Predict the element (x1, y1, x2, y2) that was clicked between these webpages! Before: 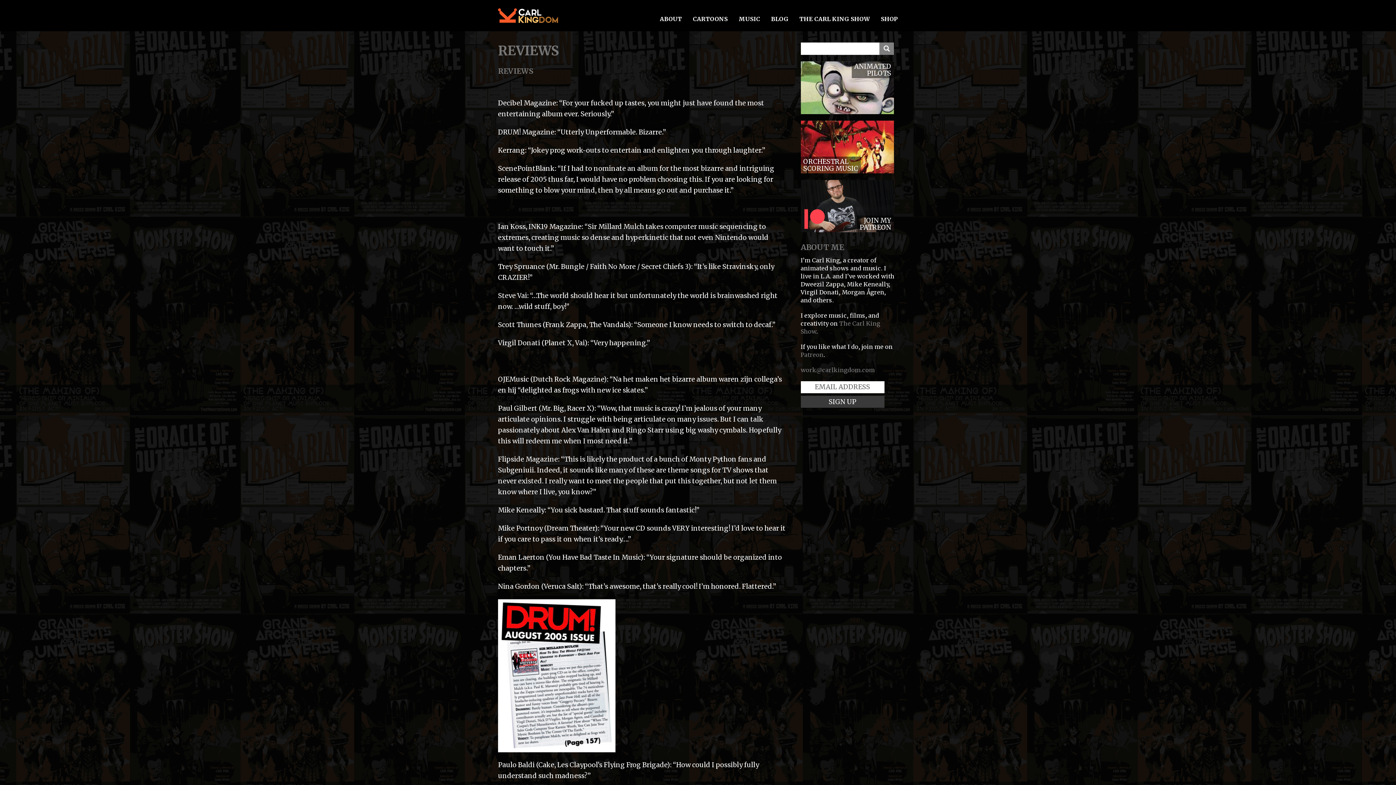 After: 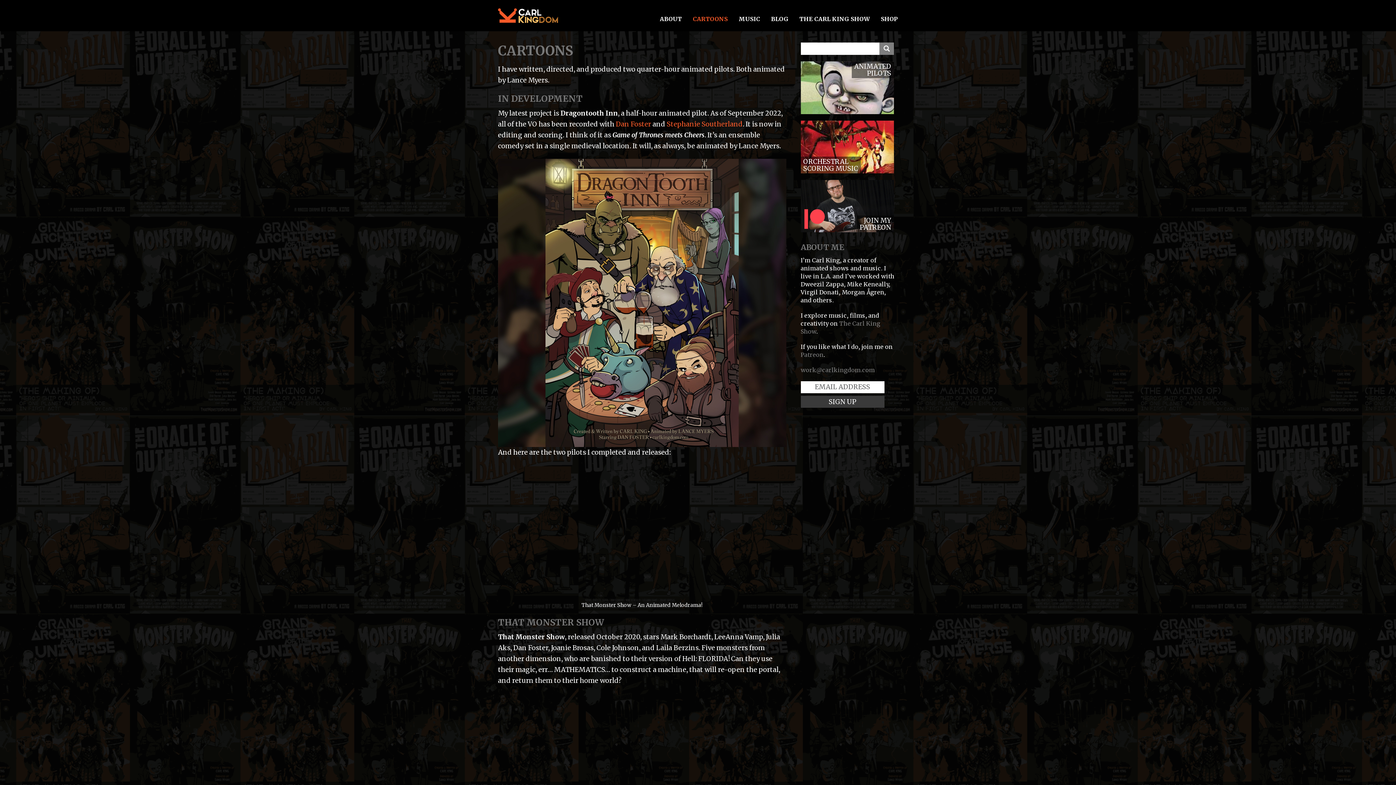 Action: bbox: (800, 61, 894, 114) label: ANIMATED
PILOTS